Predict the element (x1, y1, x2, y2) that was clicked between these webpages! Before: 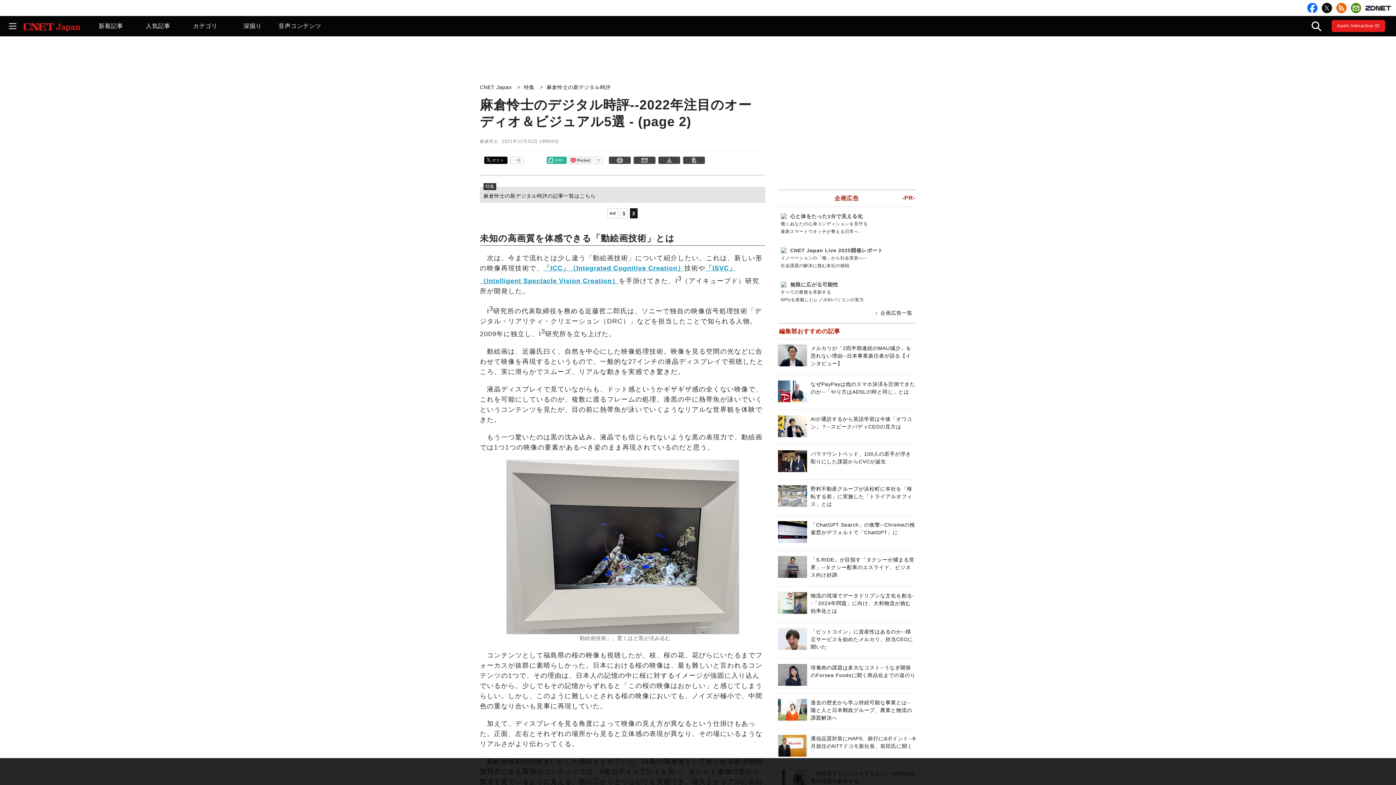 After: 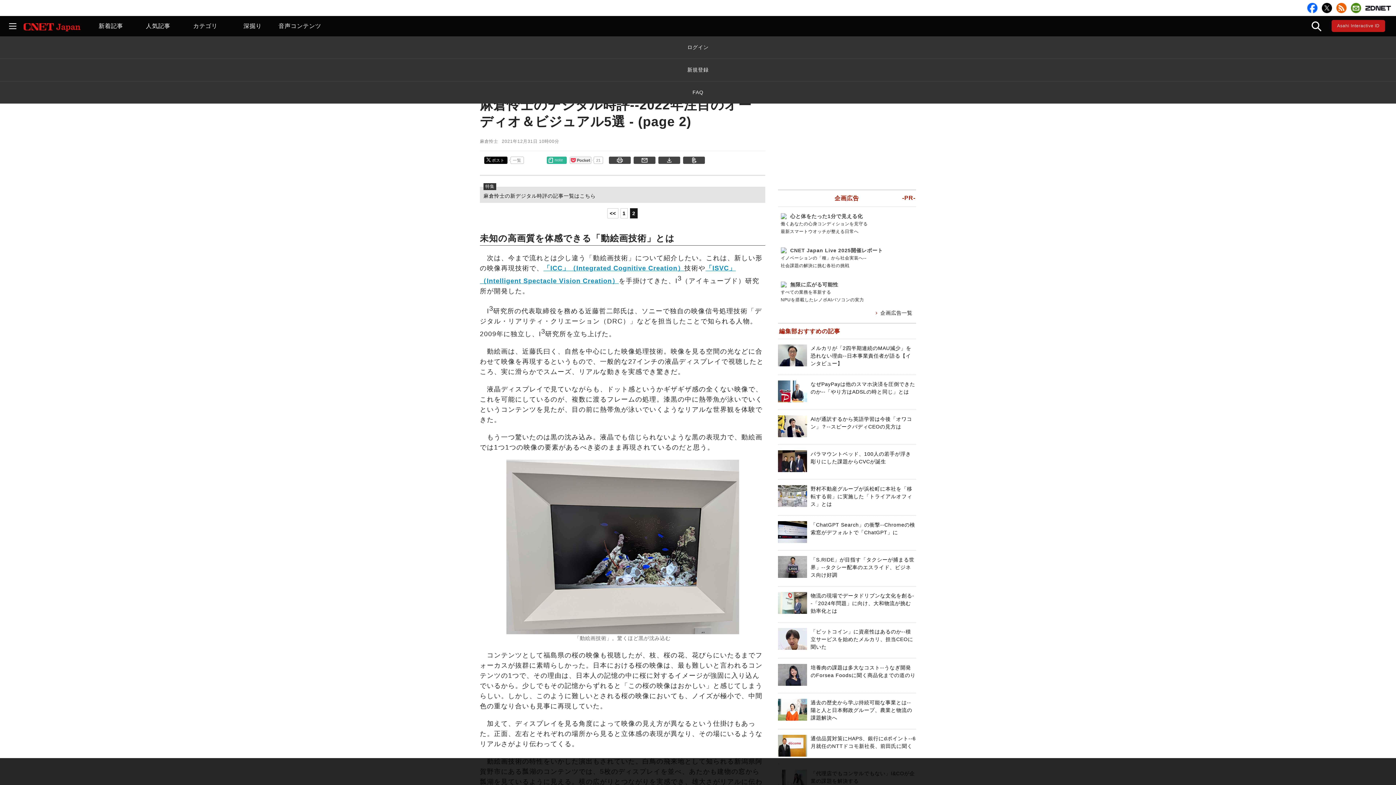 Action: bbox: (1337, 23, 1380, 28) label: Asahi Interactive ID